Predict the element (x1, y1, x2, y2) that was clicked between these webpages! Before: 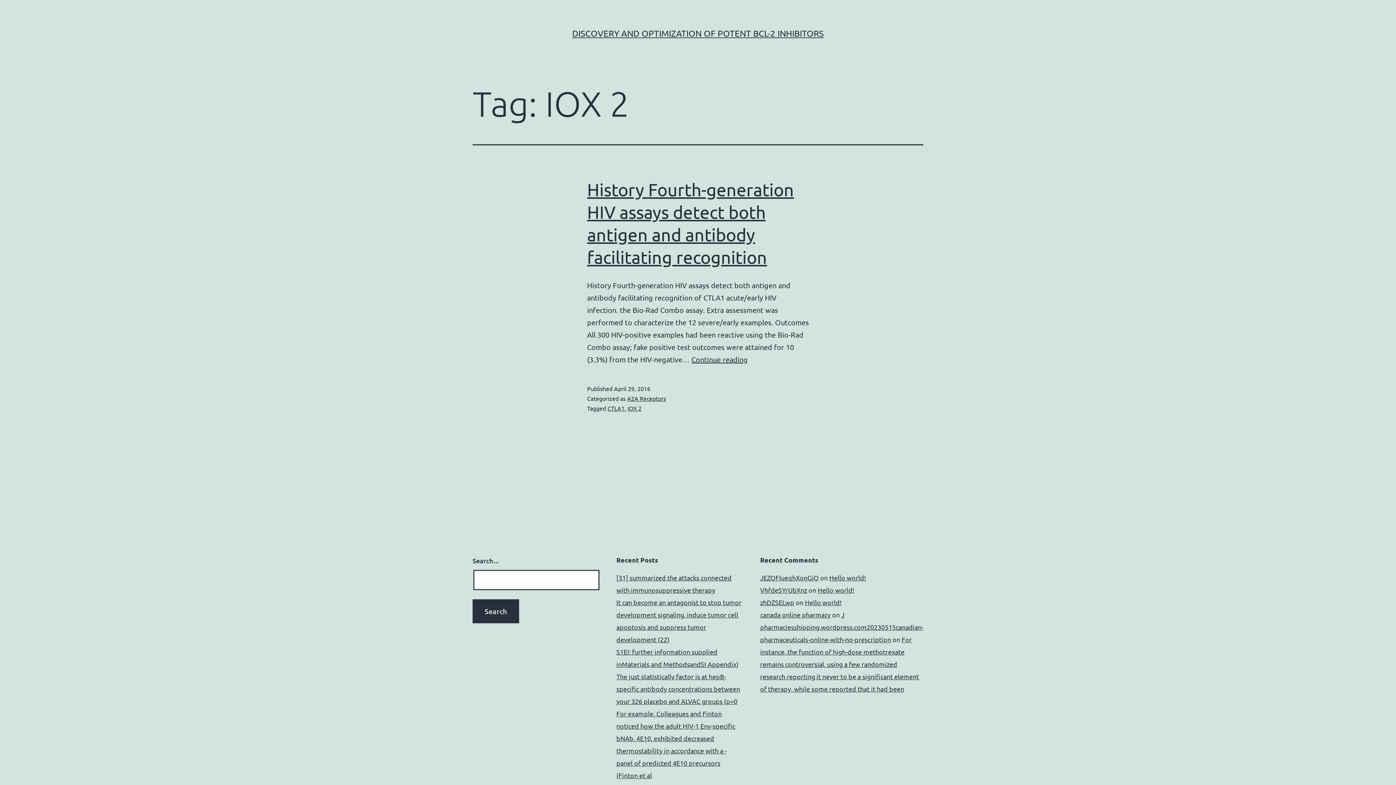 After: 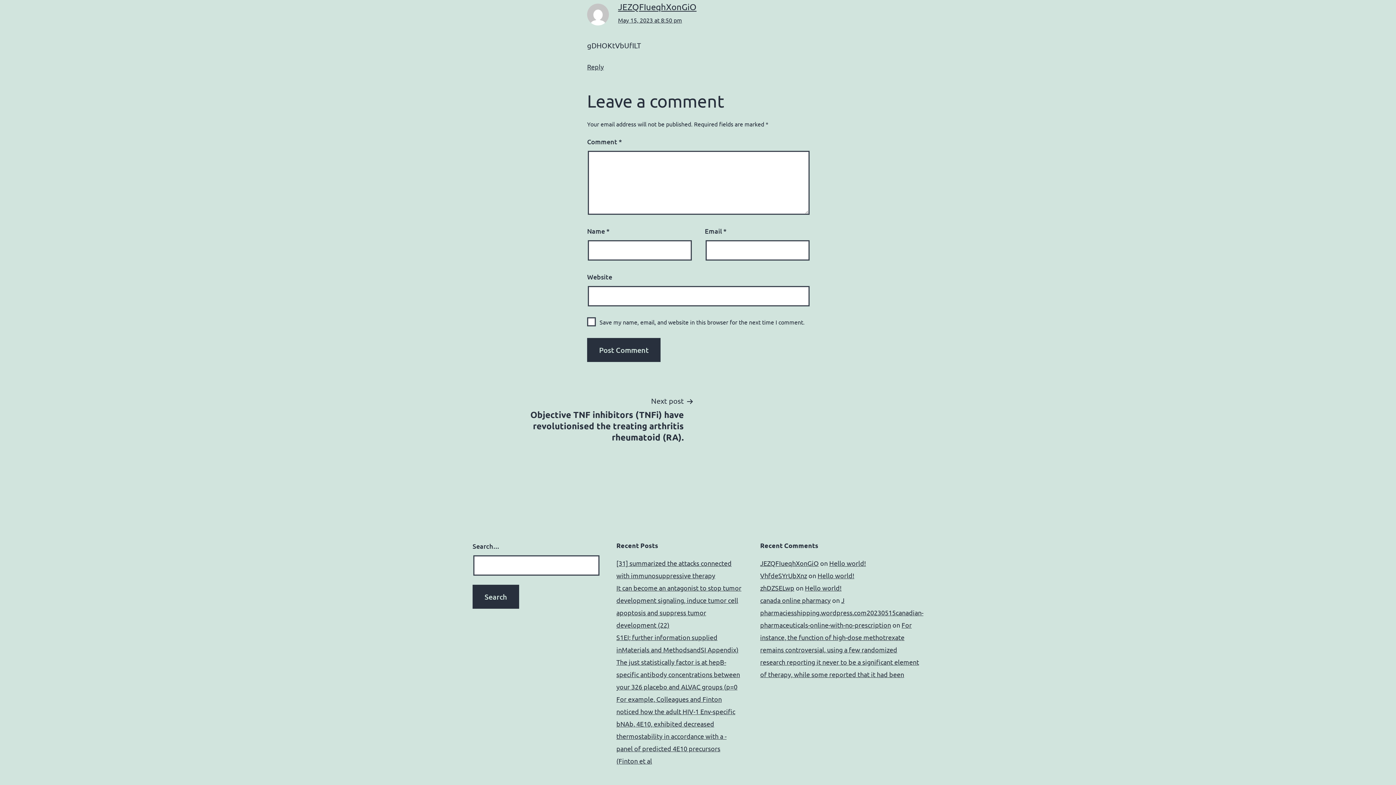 Action: label: Hello world! bbox: (829, 574, 866, 581)